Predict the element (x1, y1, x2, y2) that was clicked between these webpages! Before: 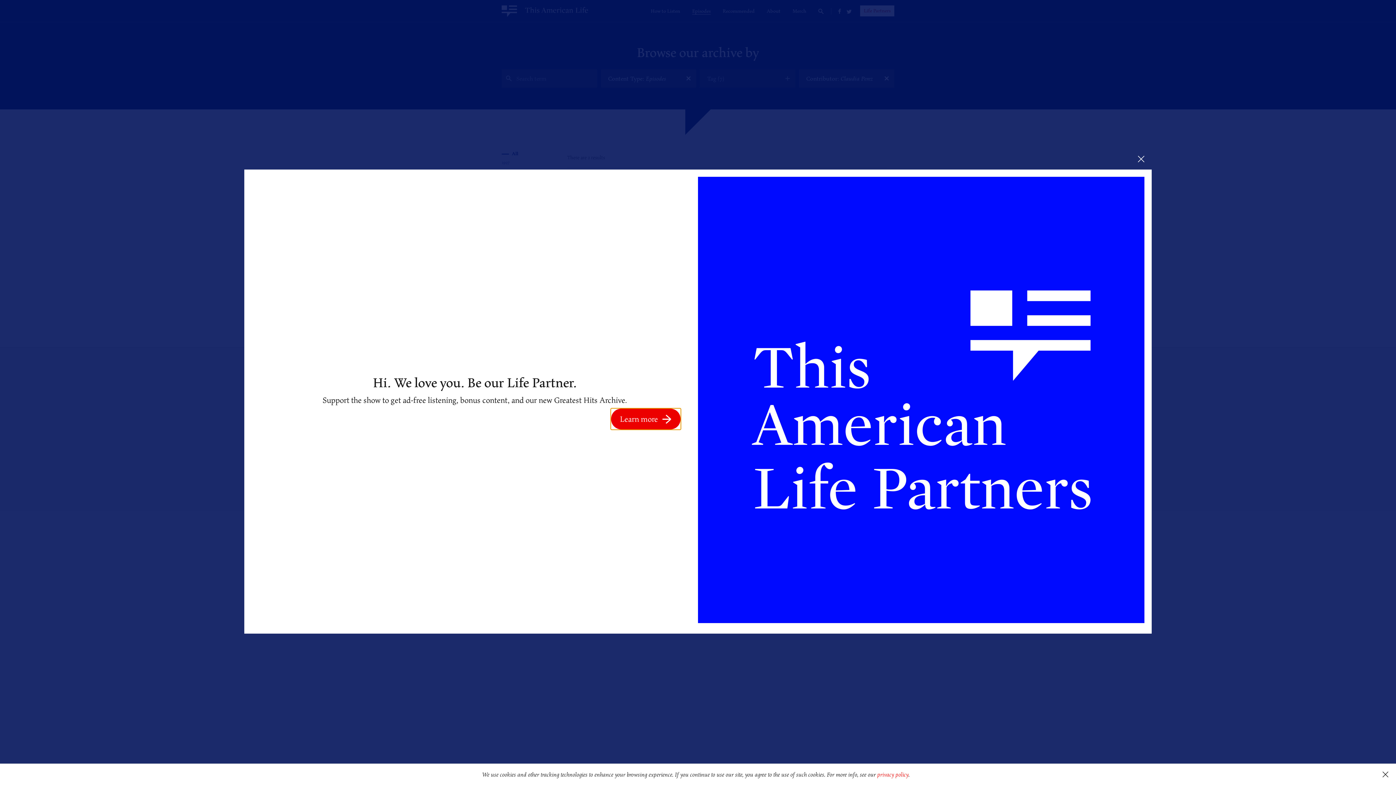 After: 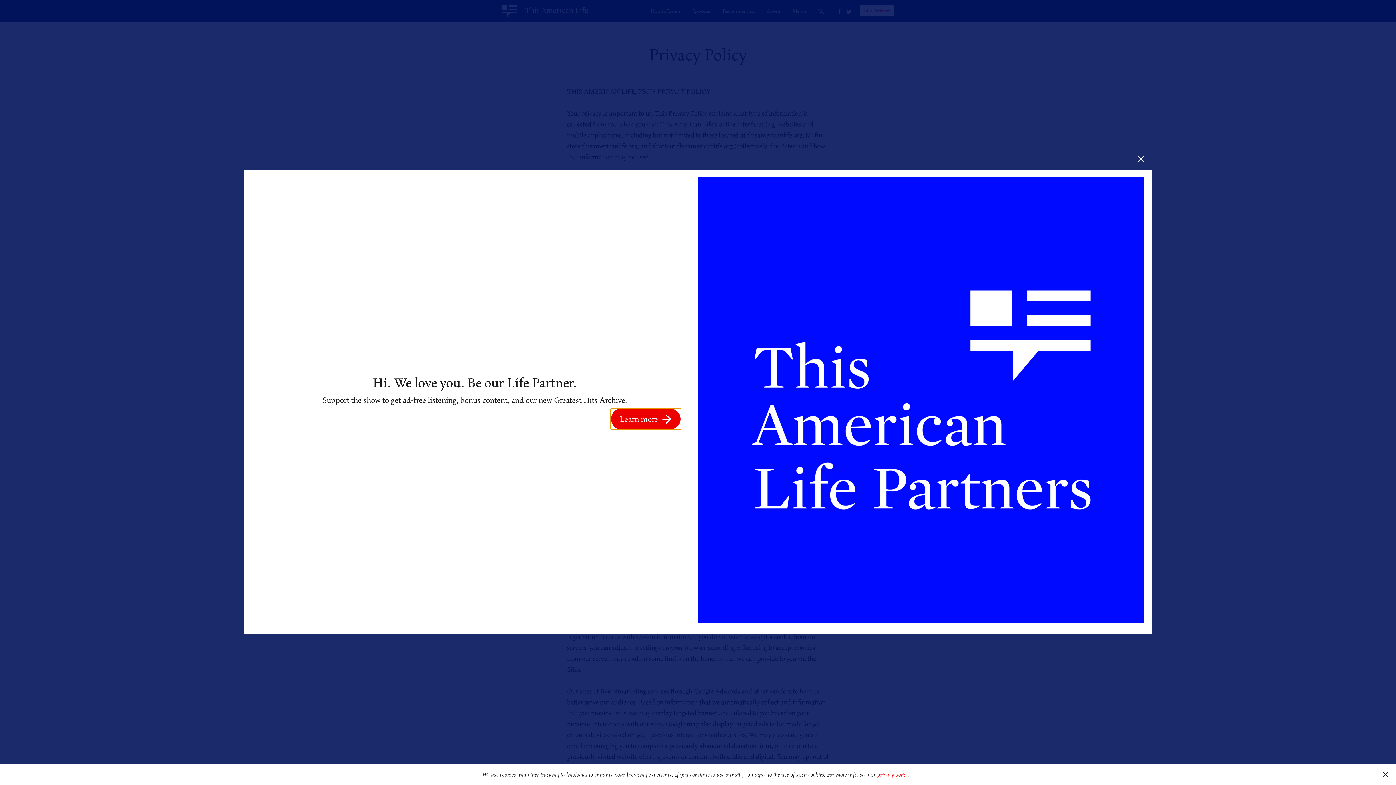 Action: bbox: (877, 770, 908, 779) label: privacy policy